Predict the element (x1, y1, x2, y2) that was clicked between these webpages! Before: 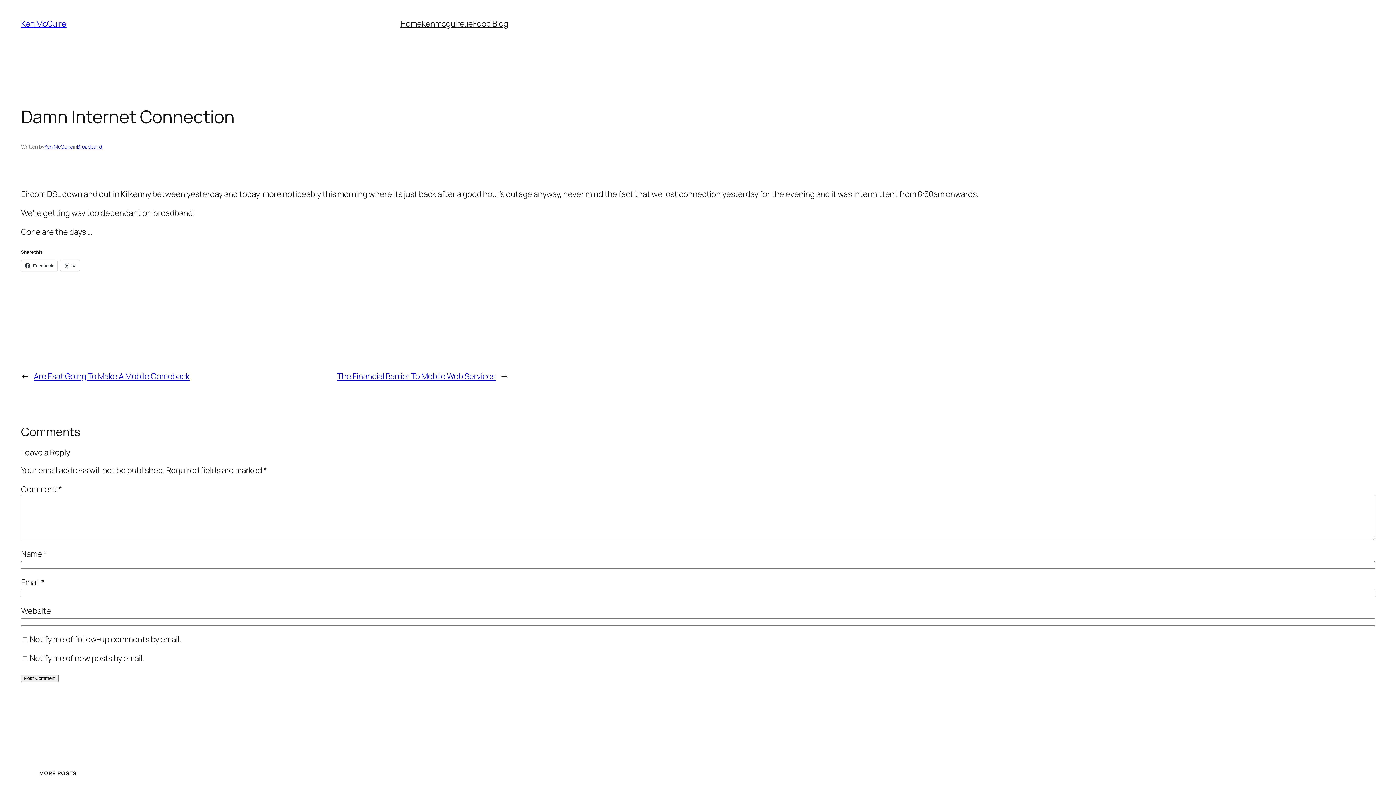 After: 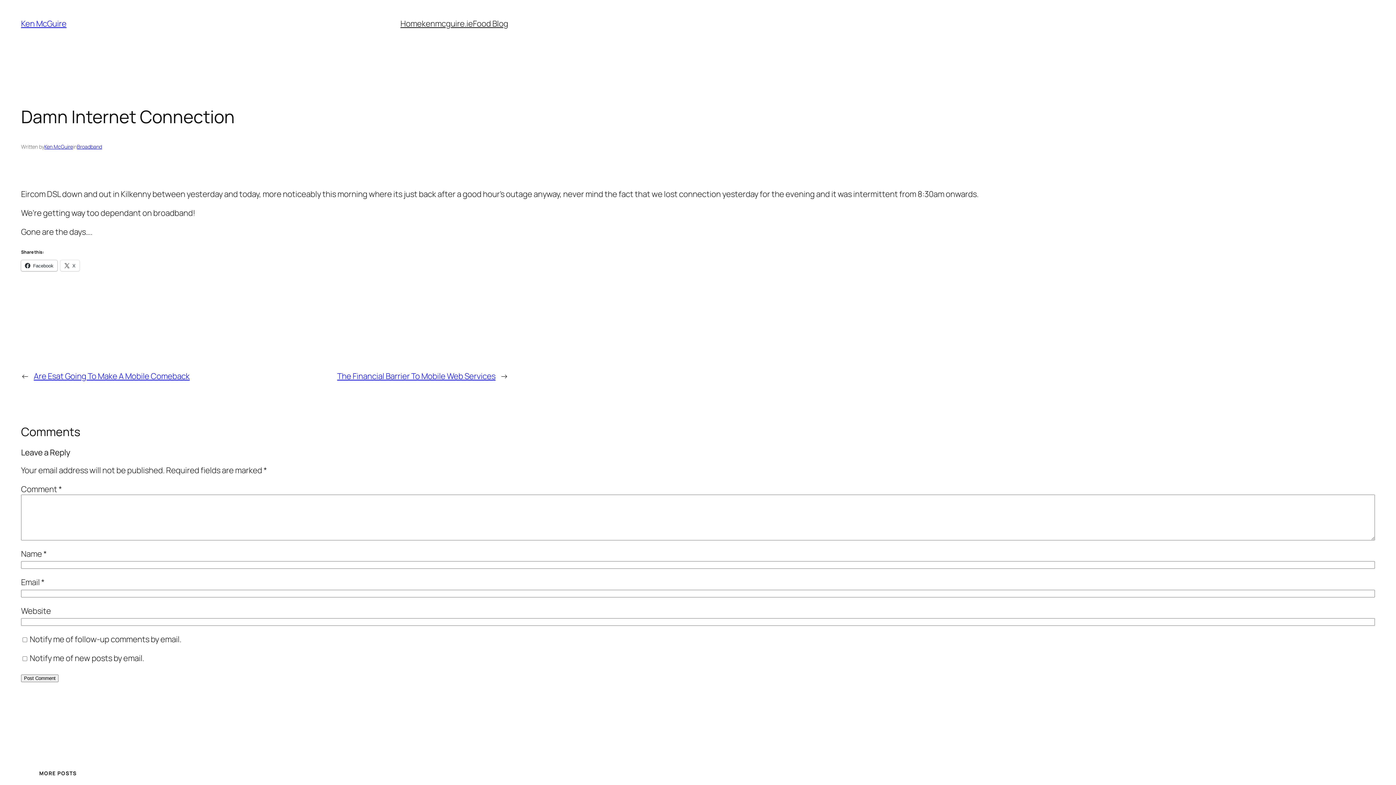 Action: label: Facebook bbox: (21, 260, 57, 271)